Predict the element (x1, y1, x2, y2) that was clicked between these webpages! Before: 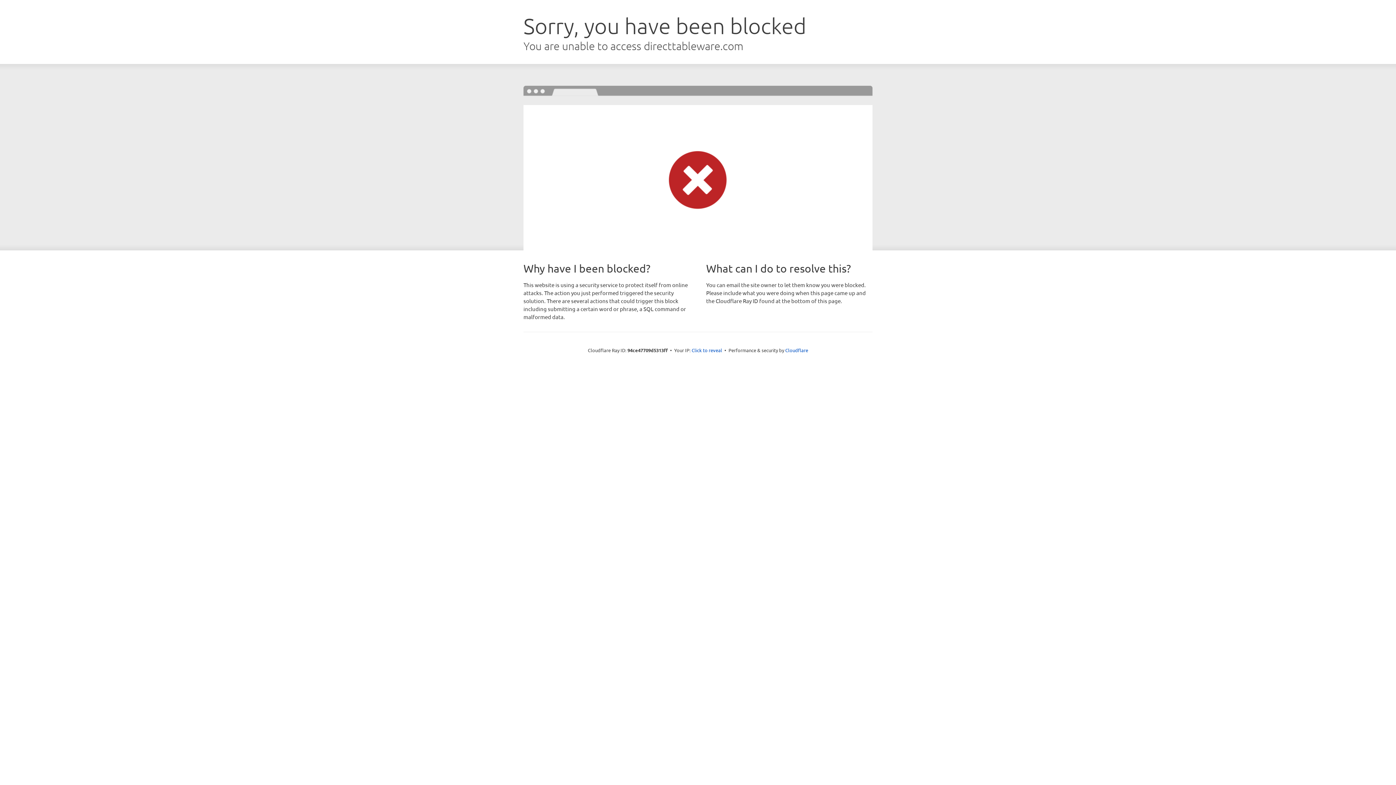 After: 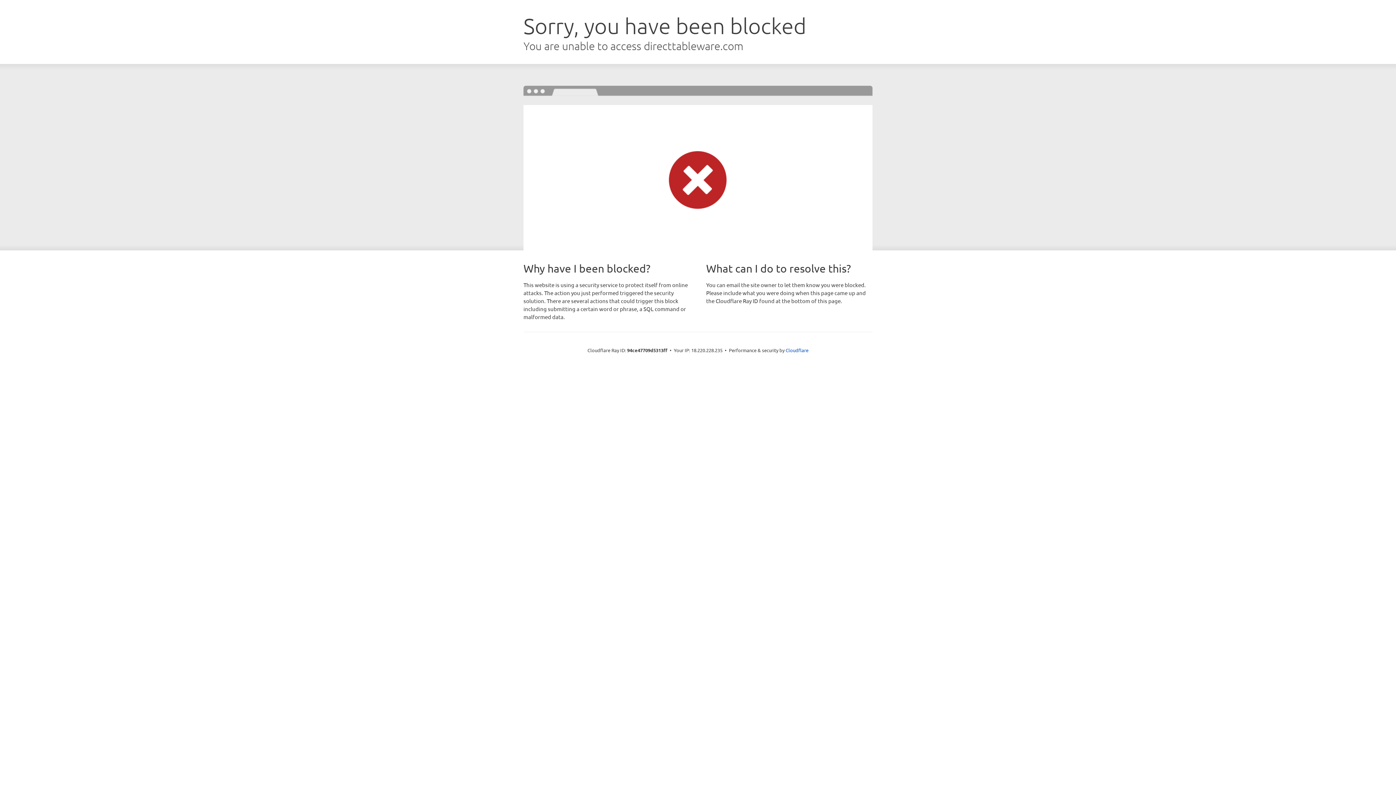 Action: bbox: (691, 346, 722, 353) label: Click to reveal